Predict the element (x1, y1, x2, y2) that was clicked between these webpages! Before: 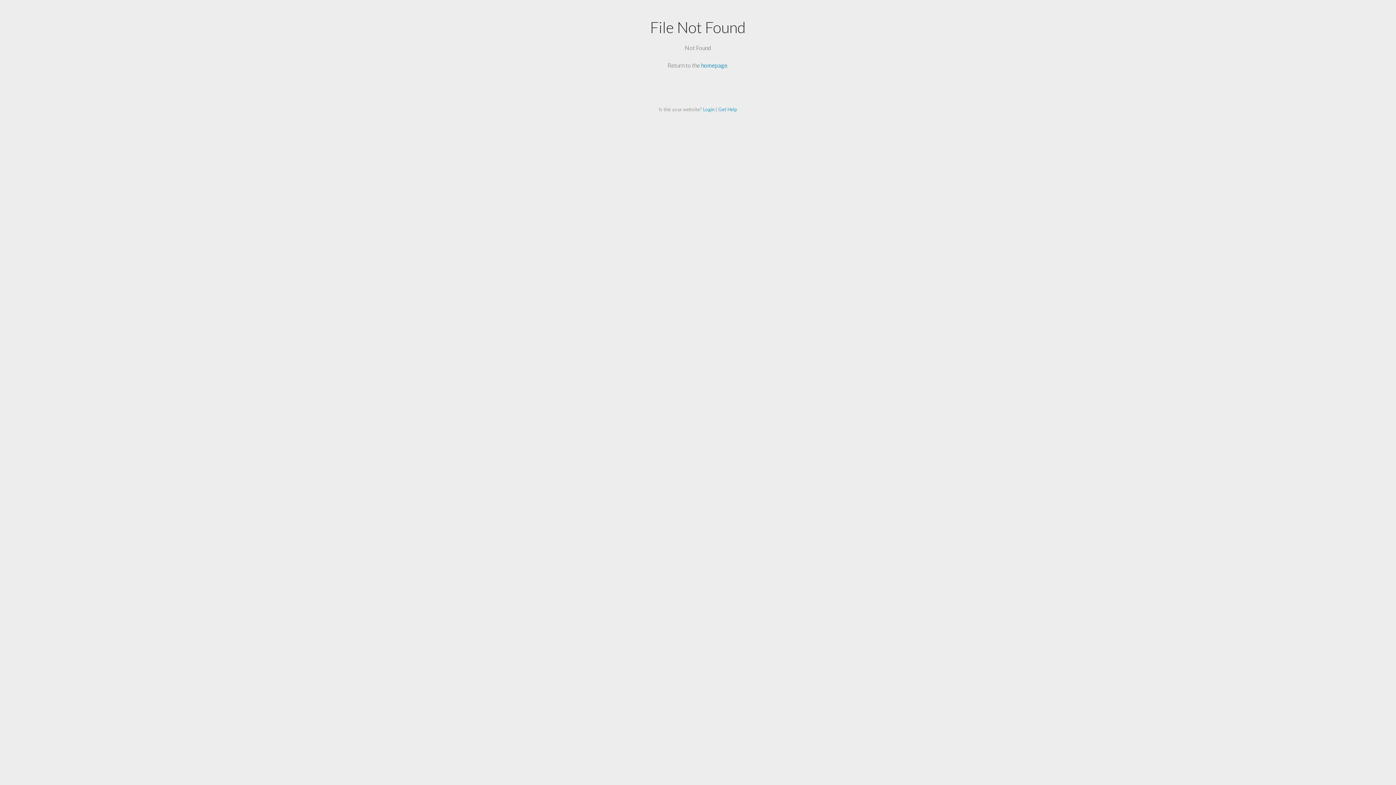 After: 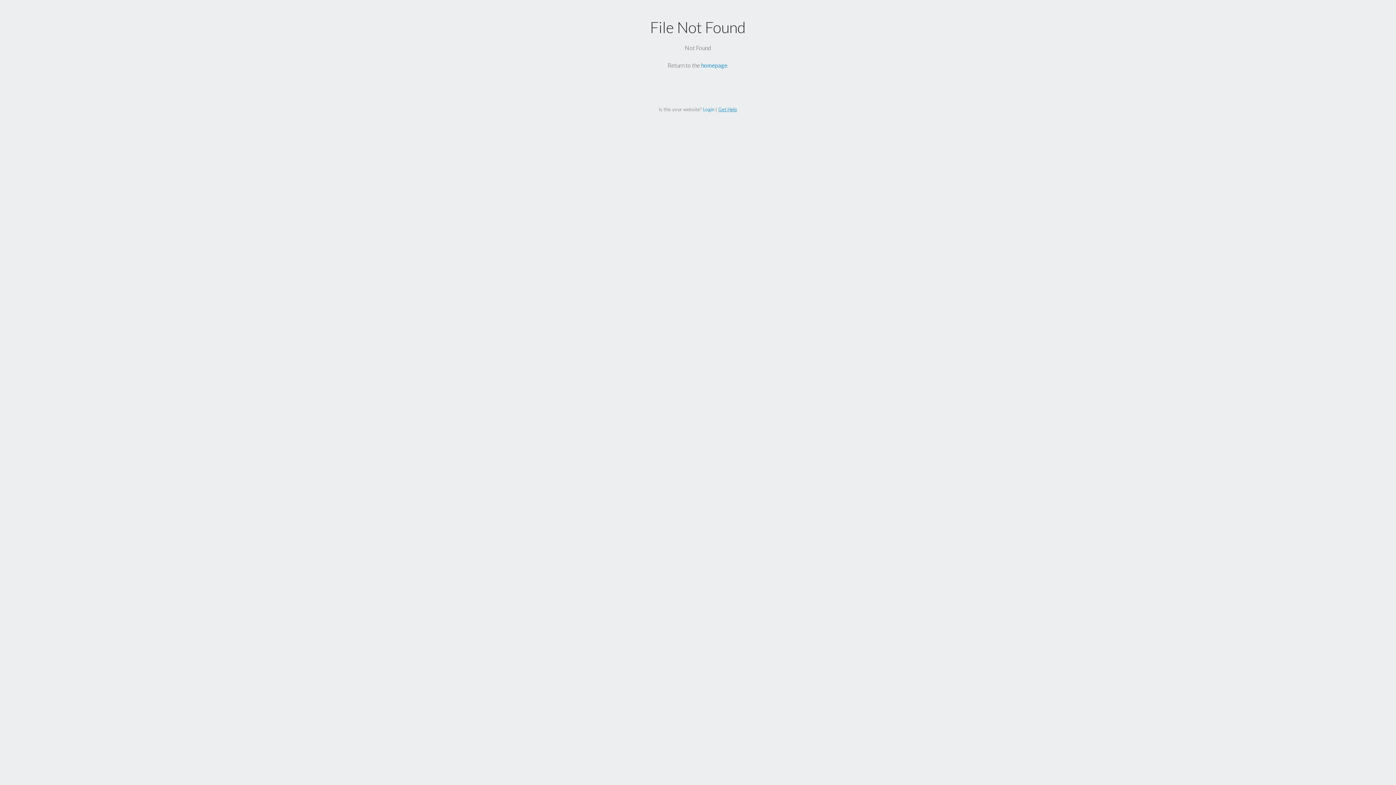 Action: bbox: (718, 106, 737, 112) label: Get Help